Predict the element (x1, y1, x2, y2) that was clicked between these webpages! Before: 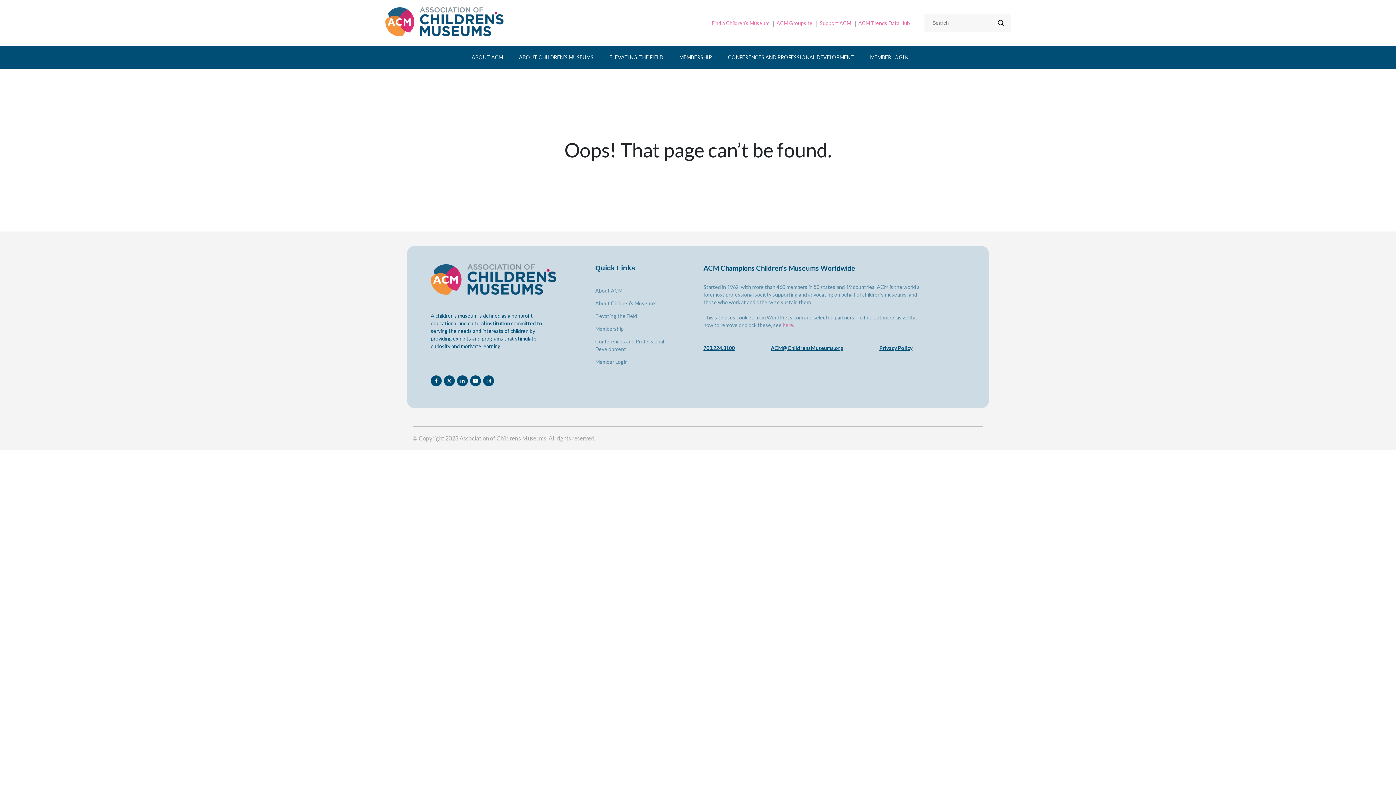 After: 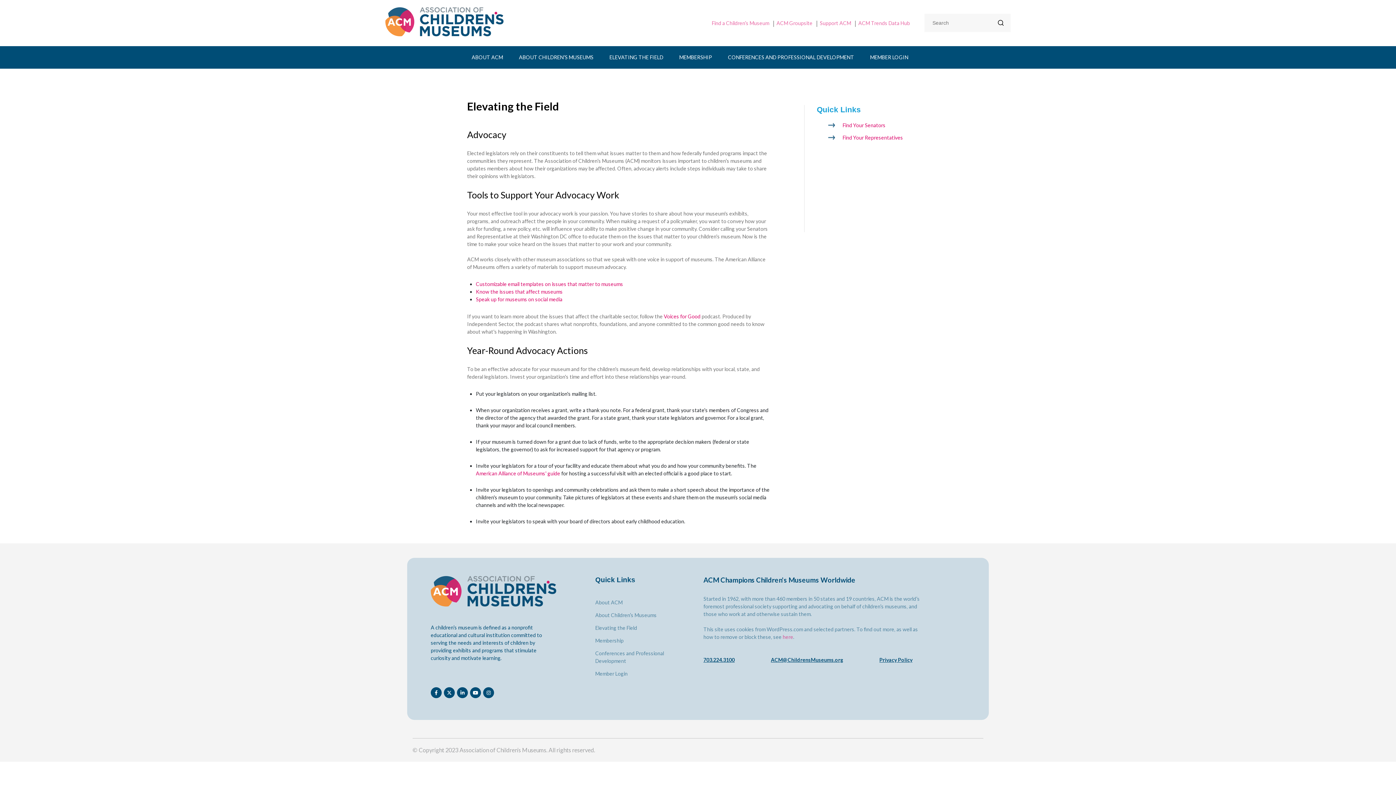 Action: label: ELEVATING THE FIELD bbox: (609, 46, 663, 68)